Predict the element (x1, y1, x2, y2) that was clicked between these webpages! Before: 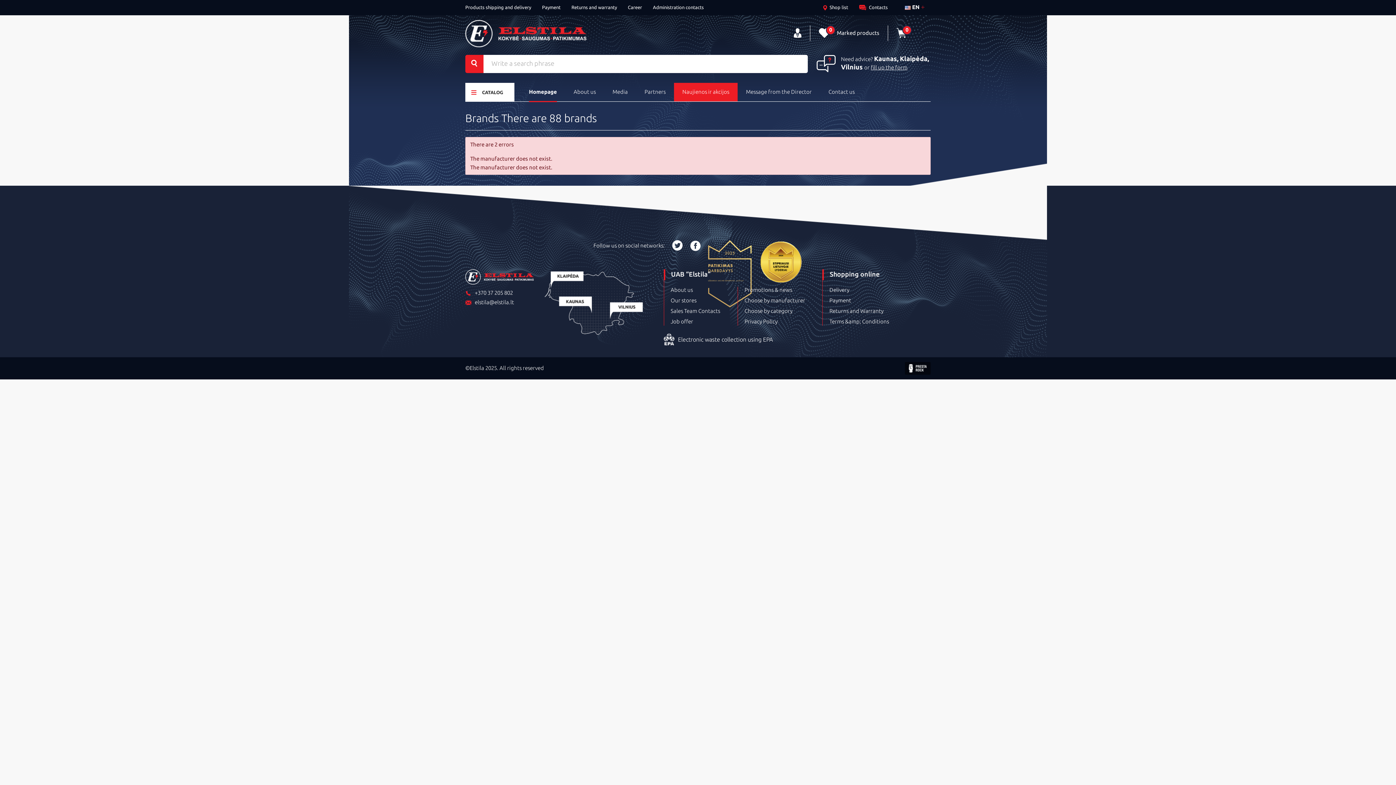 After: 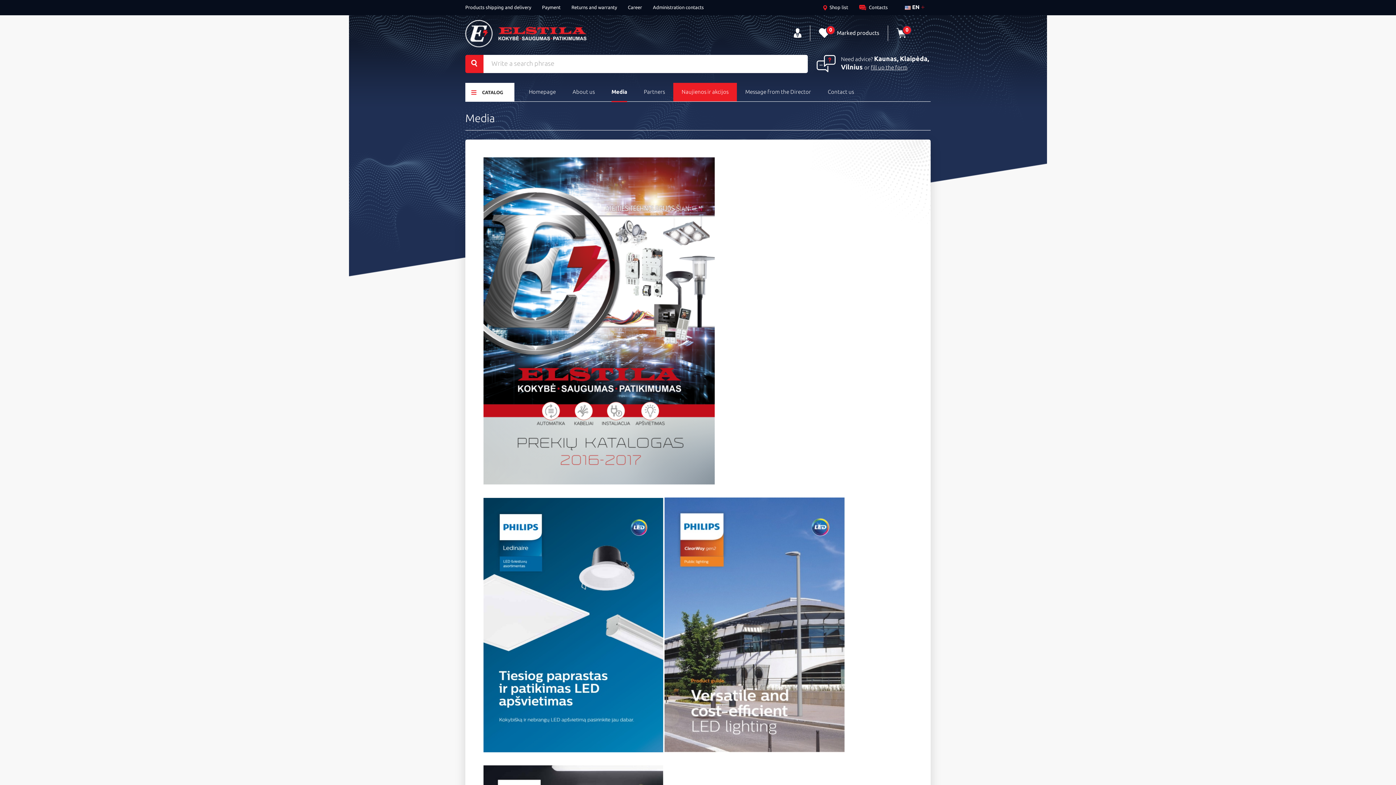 Action: bbox: (604, 82, 636, 101) label: Media